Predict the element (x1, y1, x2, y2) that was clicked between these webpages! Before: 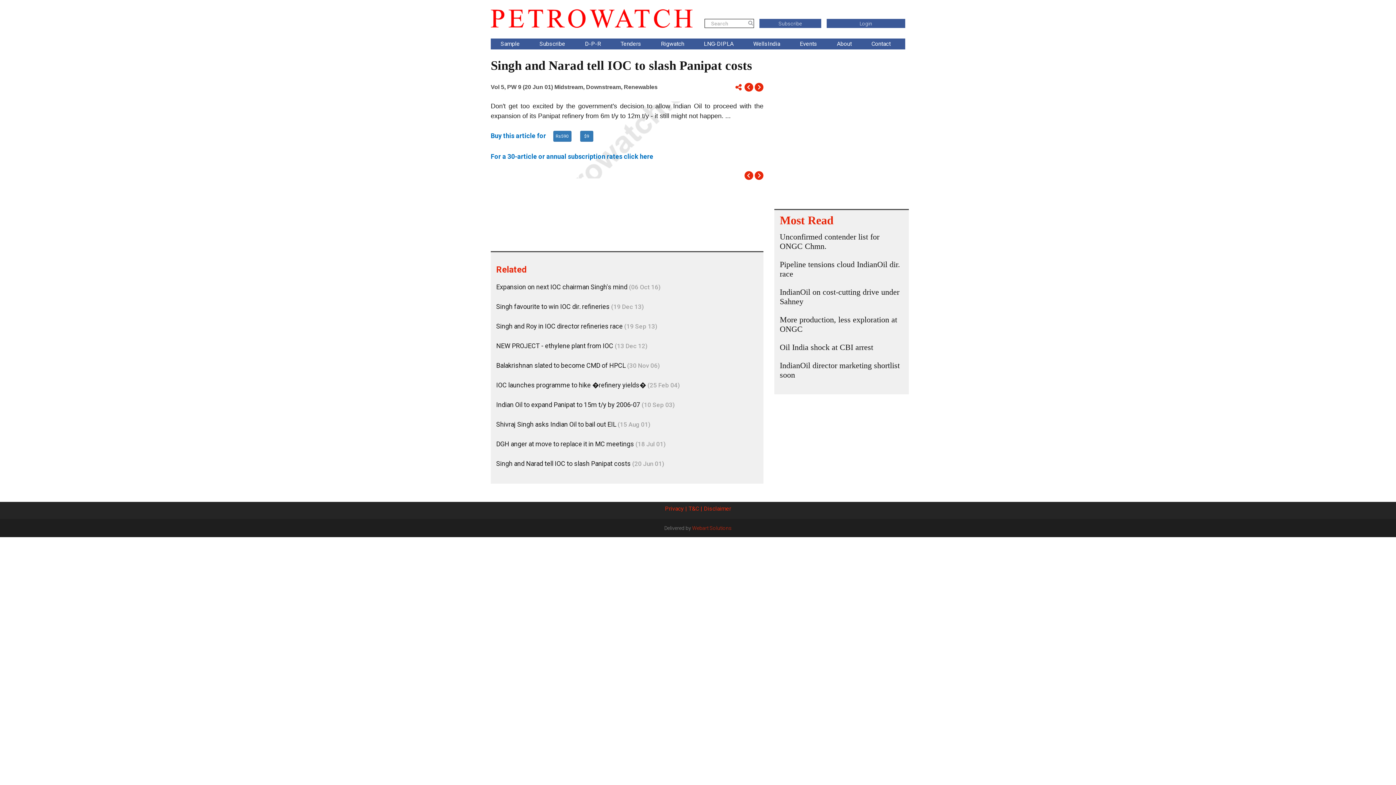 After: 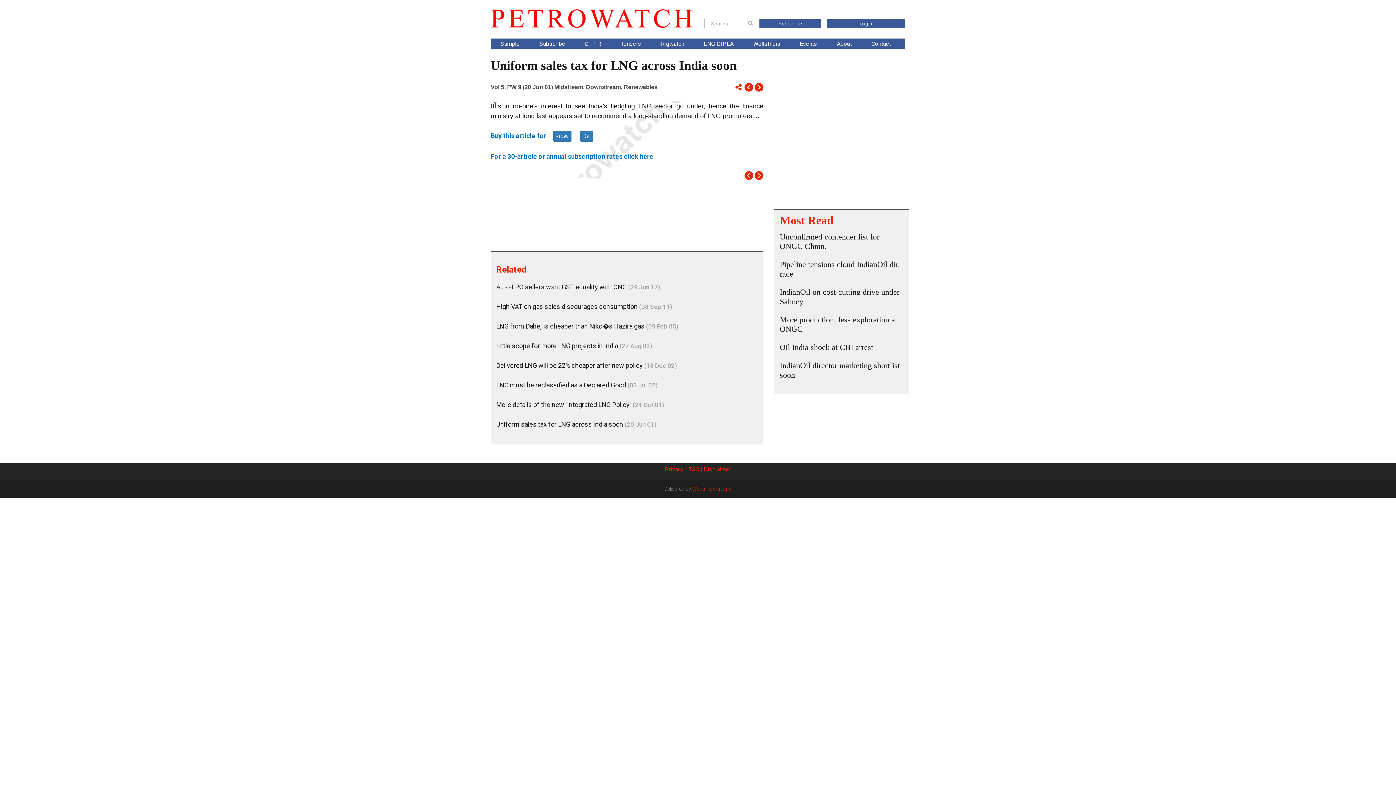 Action: bbox: (744, 82, 753, 93)